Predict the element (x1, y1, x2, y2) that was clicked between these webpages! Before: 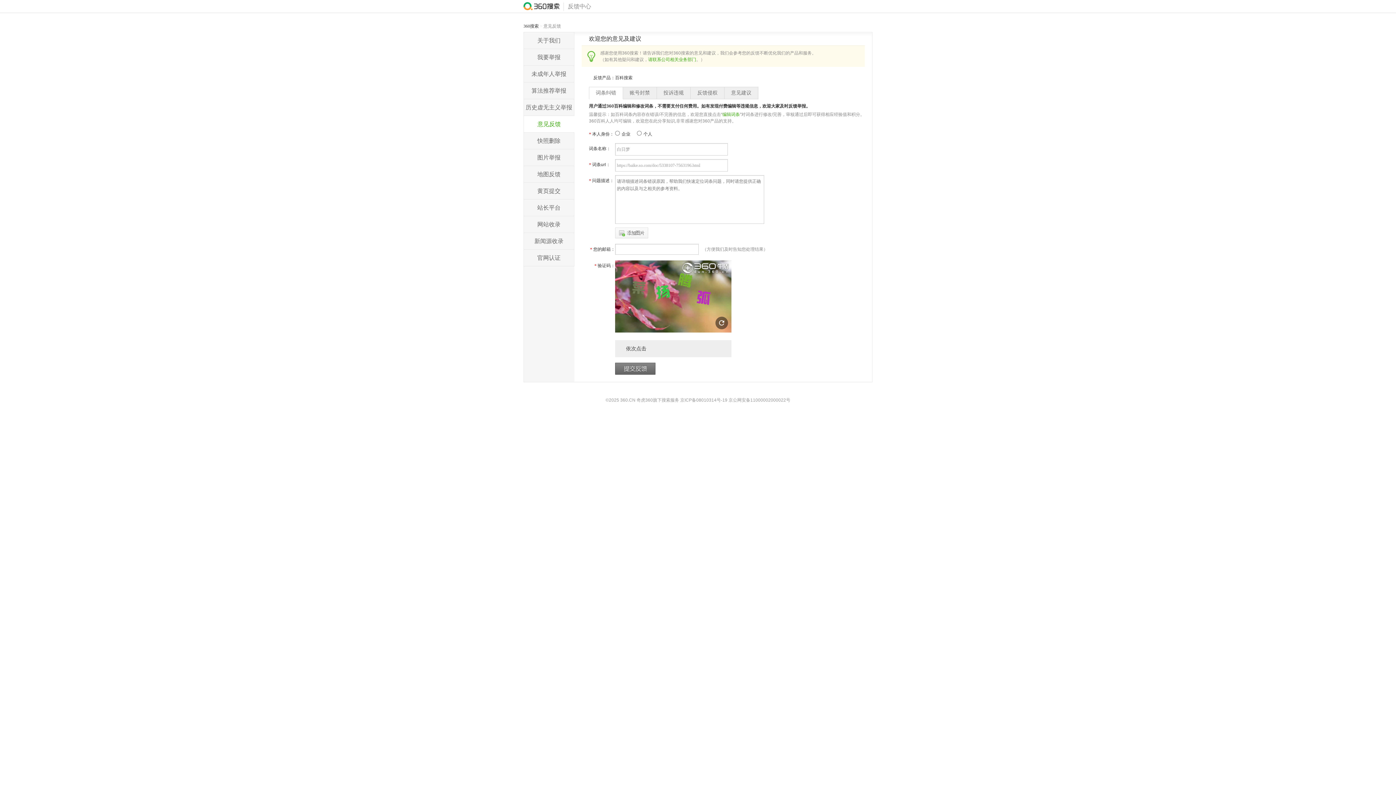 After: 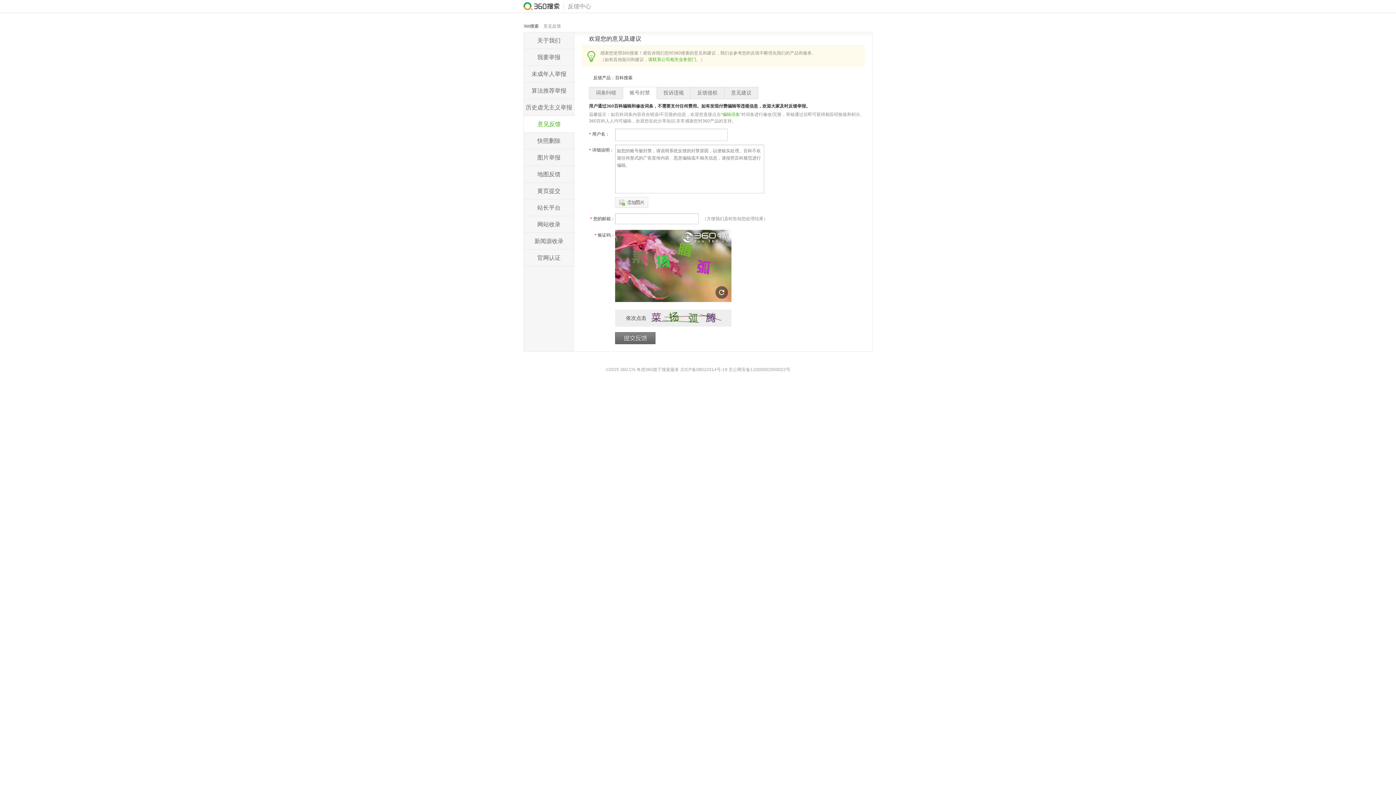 Action: label: 账号封禁 bbox: (623, 87, 656, 98)